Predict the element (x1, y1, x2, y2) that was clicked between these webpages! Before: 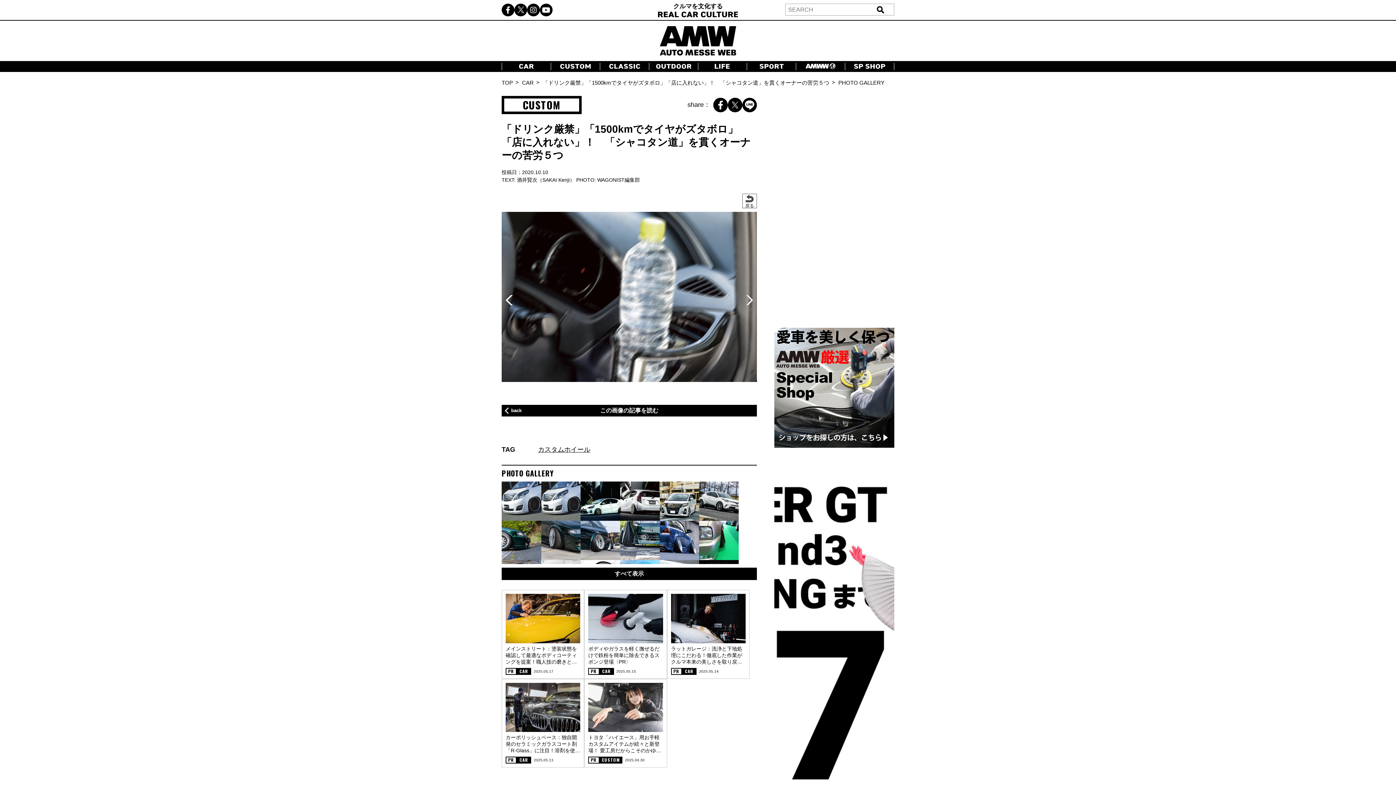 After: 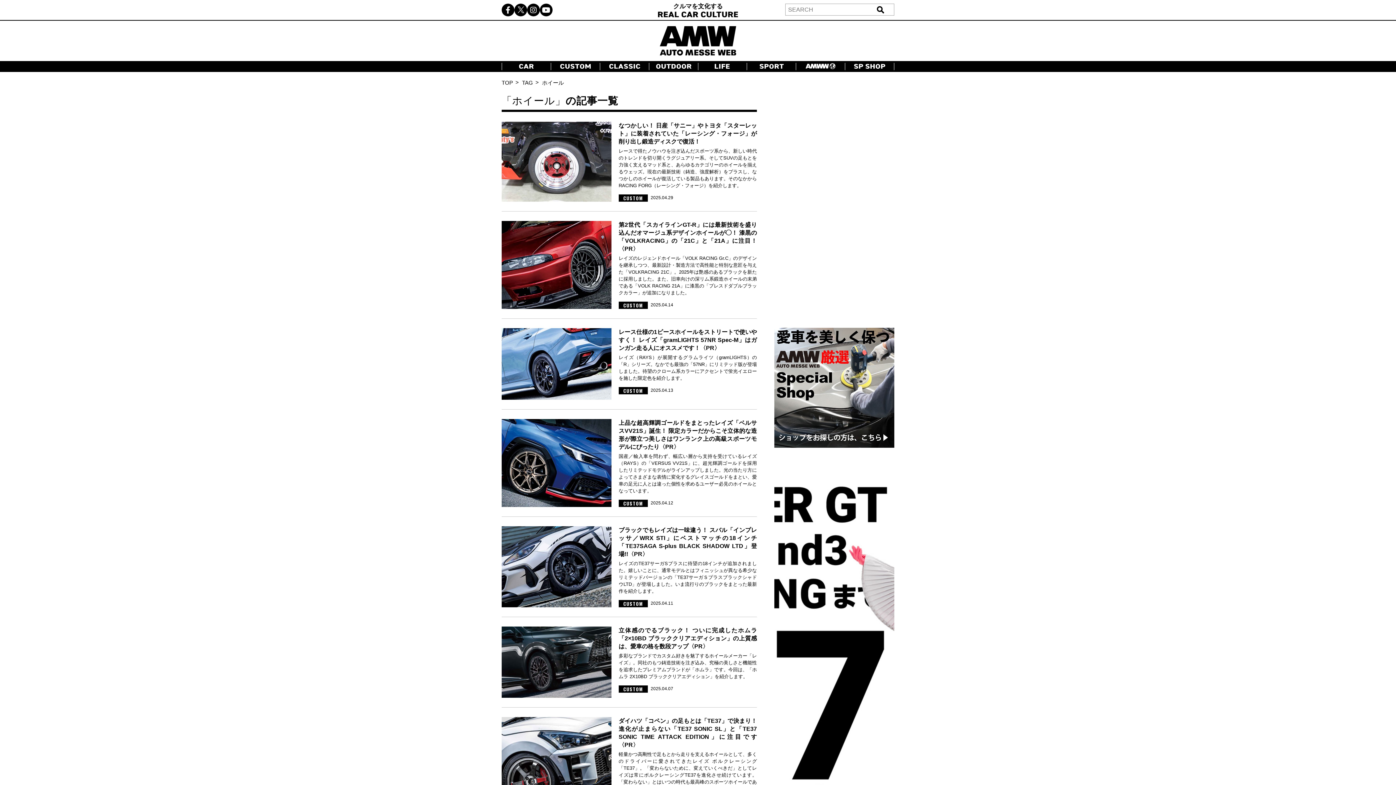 Action: label: ホイール bbox: (564, 446, 590, 453)